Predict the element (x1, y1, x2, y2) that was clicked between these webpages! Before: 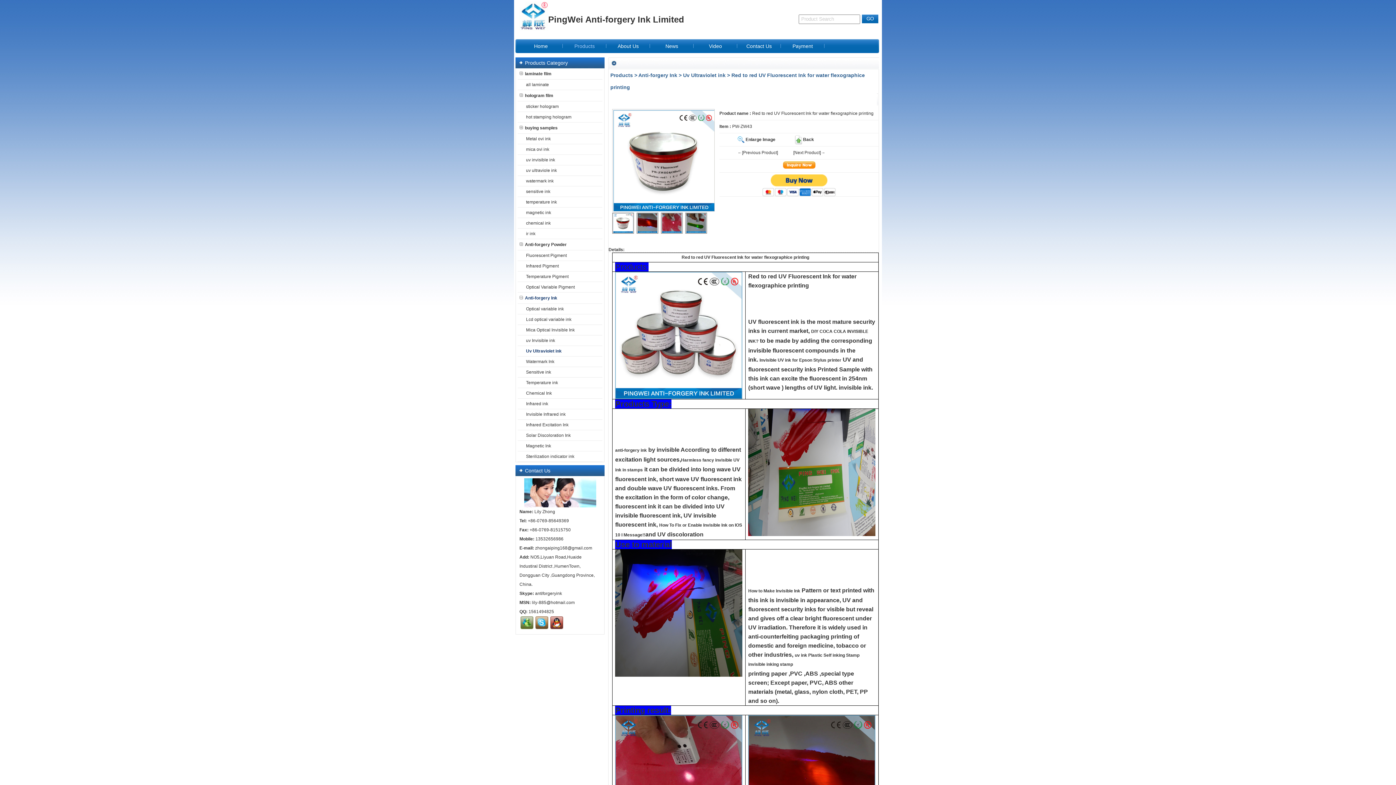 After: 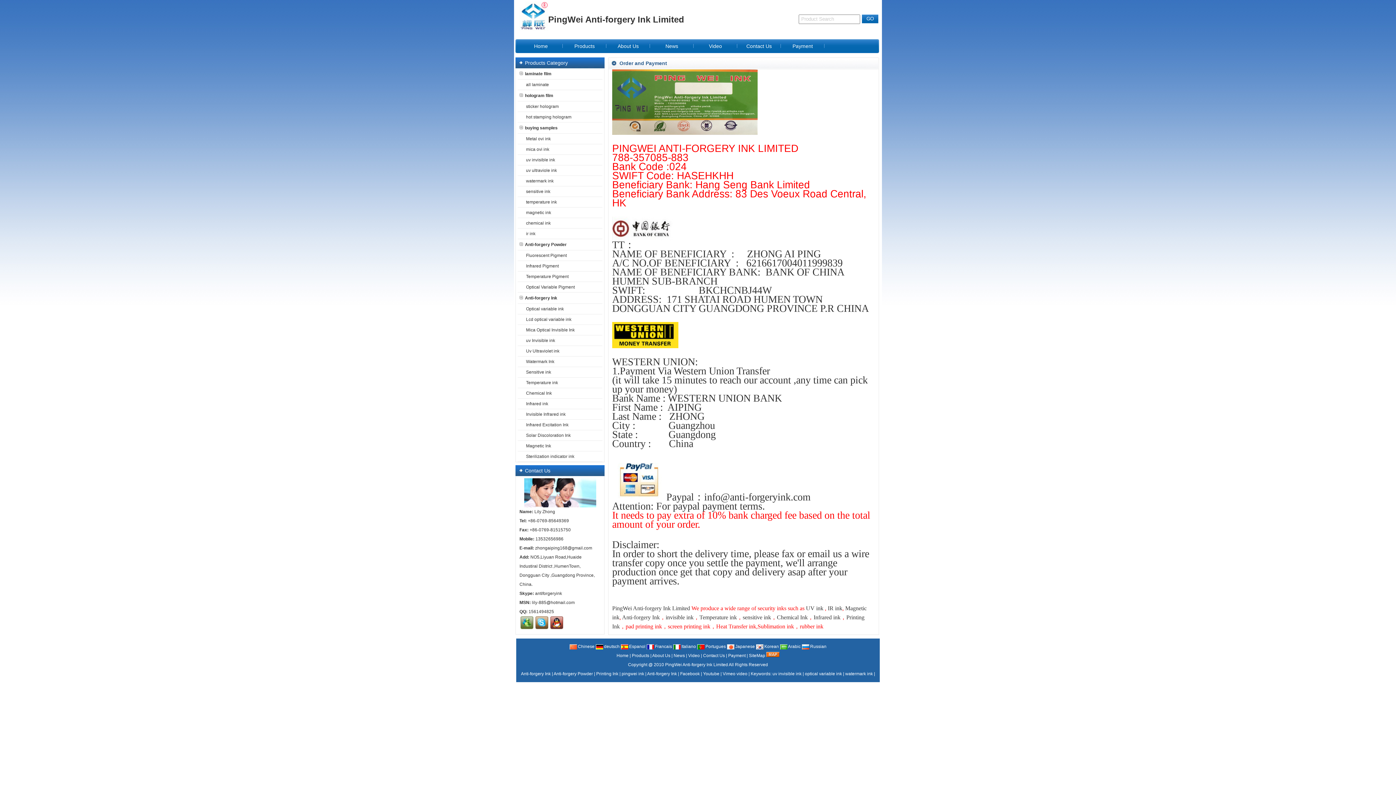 Action: bbox: (781, 39, 824, 53) label: Payment